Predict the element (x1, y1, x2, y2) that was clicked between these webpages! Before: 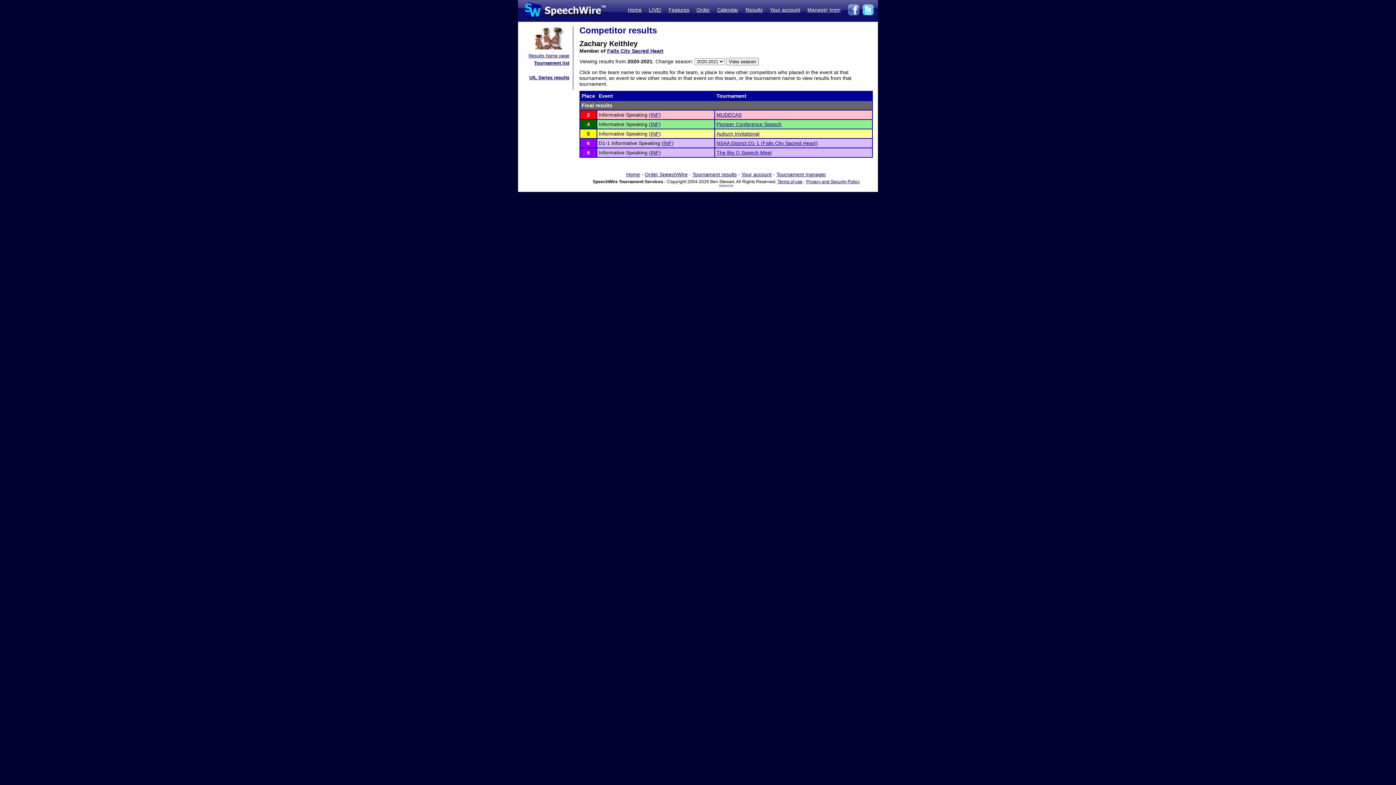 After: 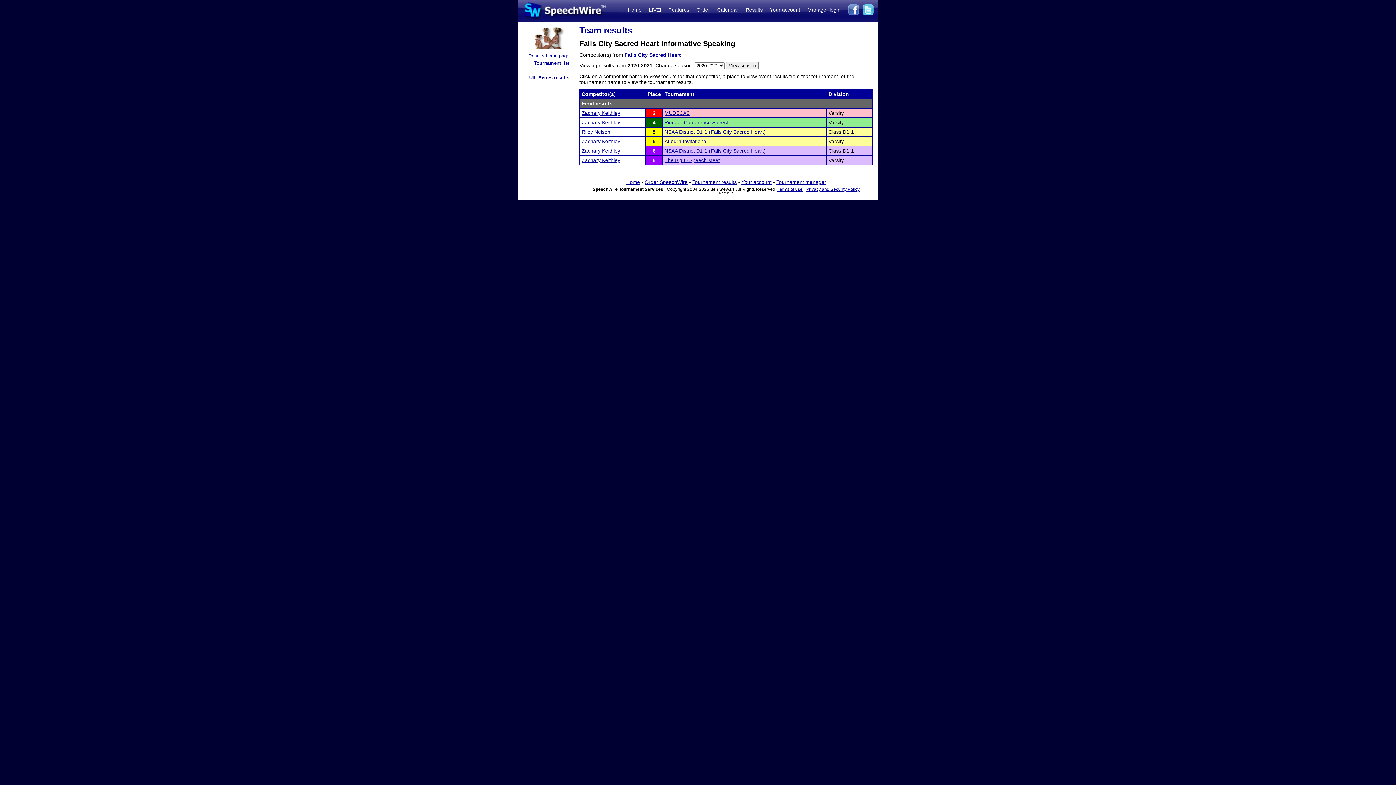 Action: bbox: (663, 140, 672, 146) label: INF